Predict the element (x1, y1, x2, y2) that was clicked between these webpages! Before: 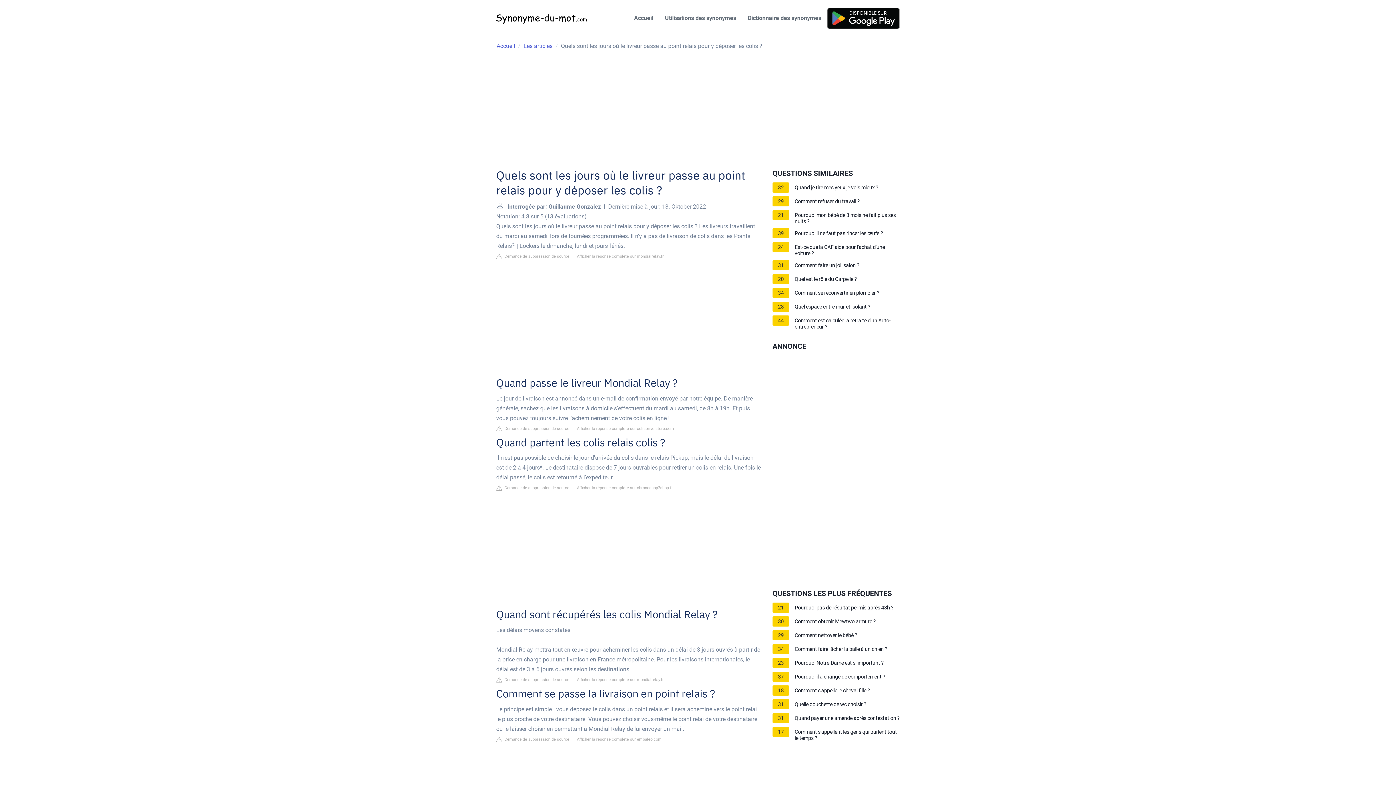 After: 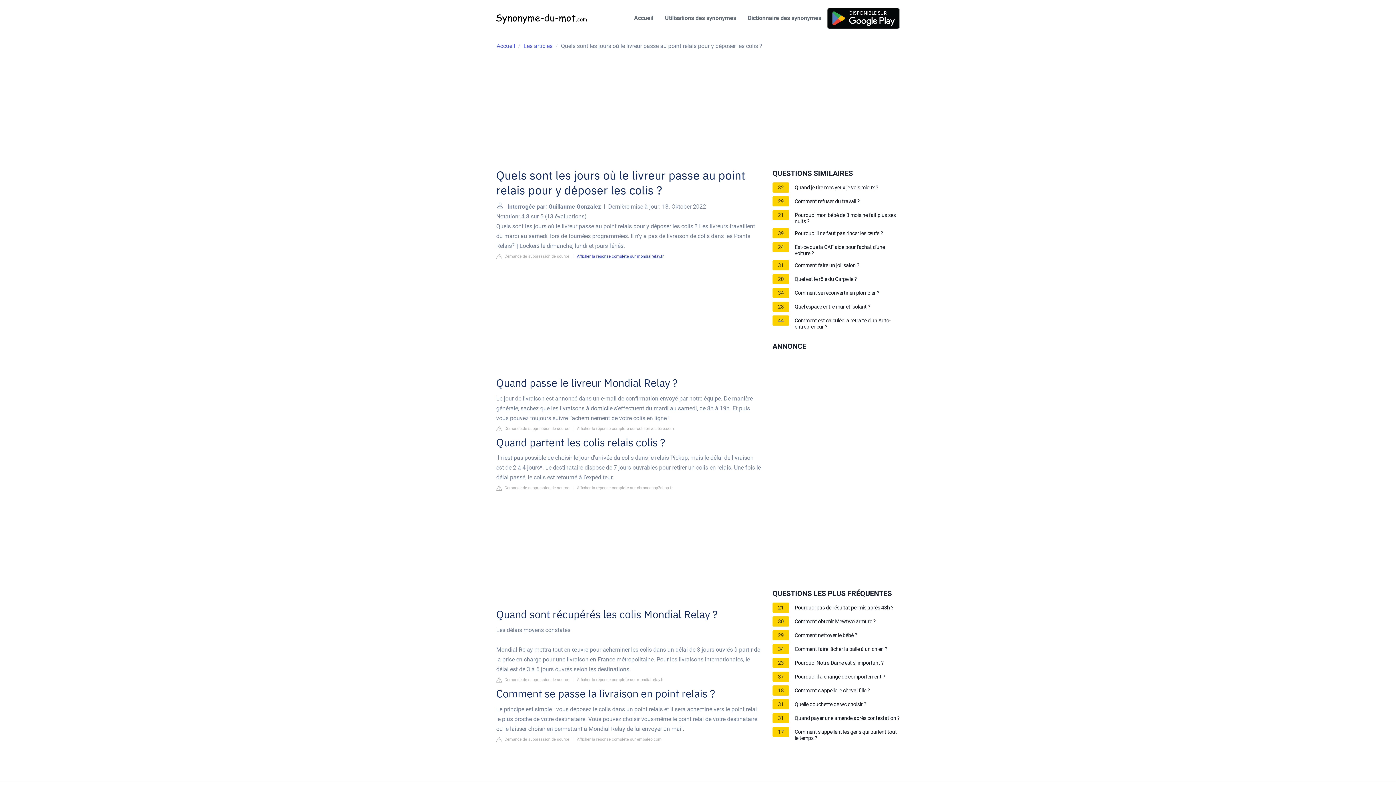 Action: label: Afficher la réponse complète sur mondialrelay.fr bbox: (577, 254, 664, 258)